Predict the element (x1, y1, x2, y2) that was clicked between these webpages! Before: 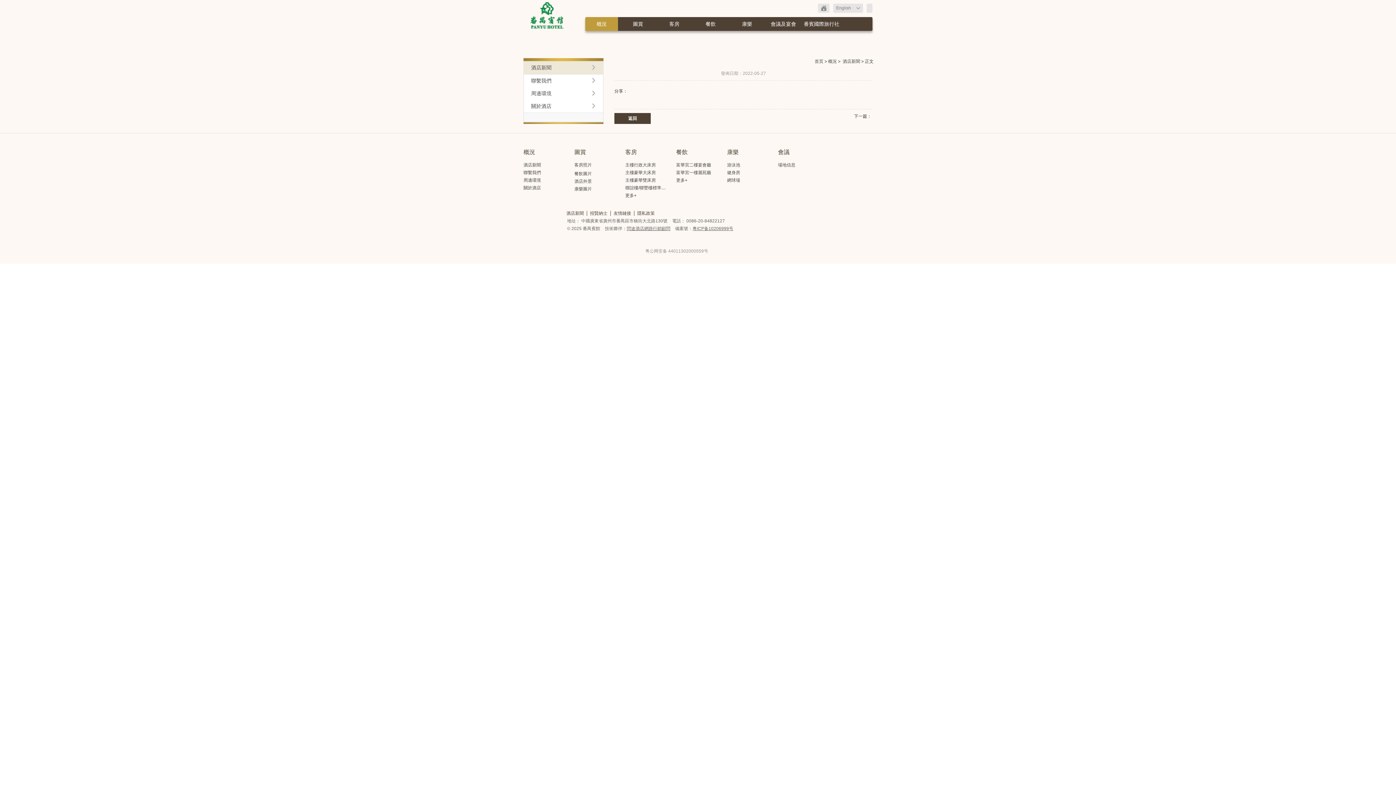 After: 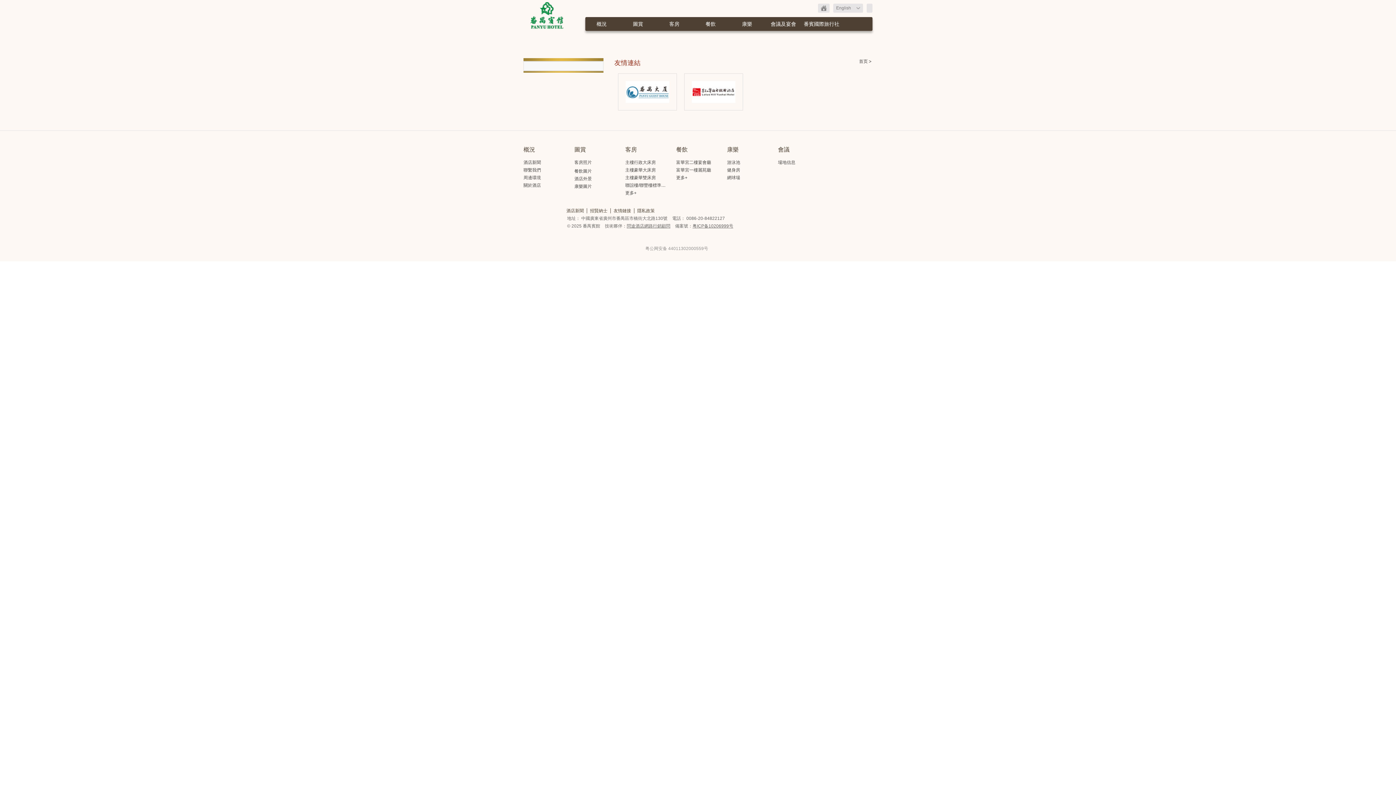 Action: label: 友情鏈接 bbox: (613, 210, 631, 216)